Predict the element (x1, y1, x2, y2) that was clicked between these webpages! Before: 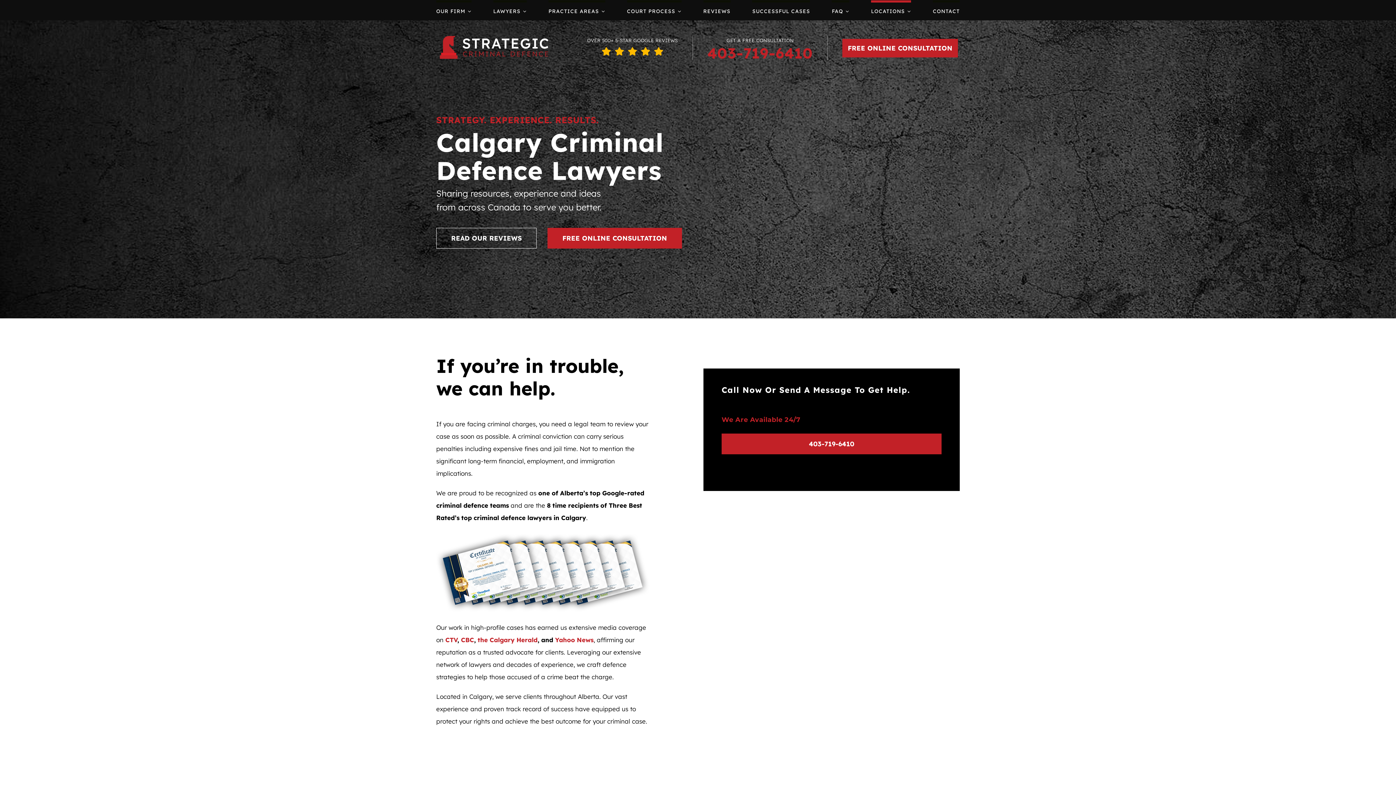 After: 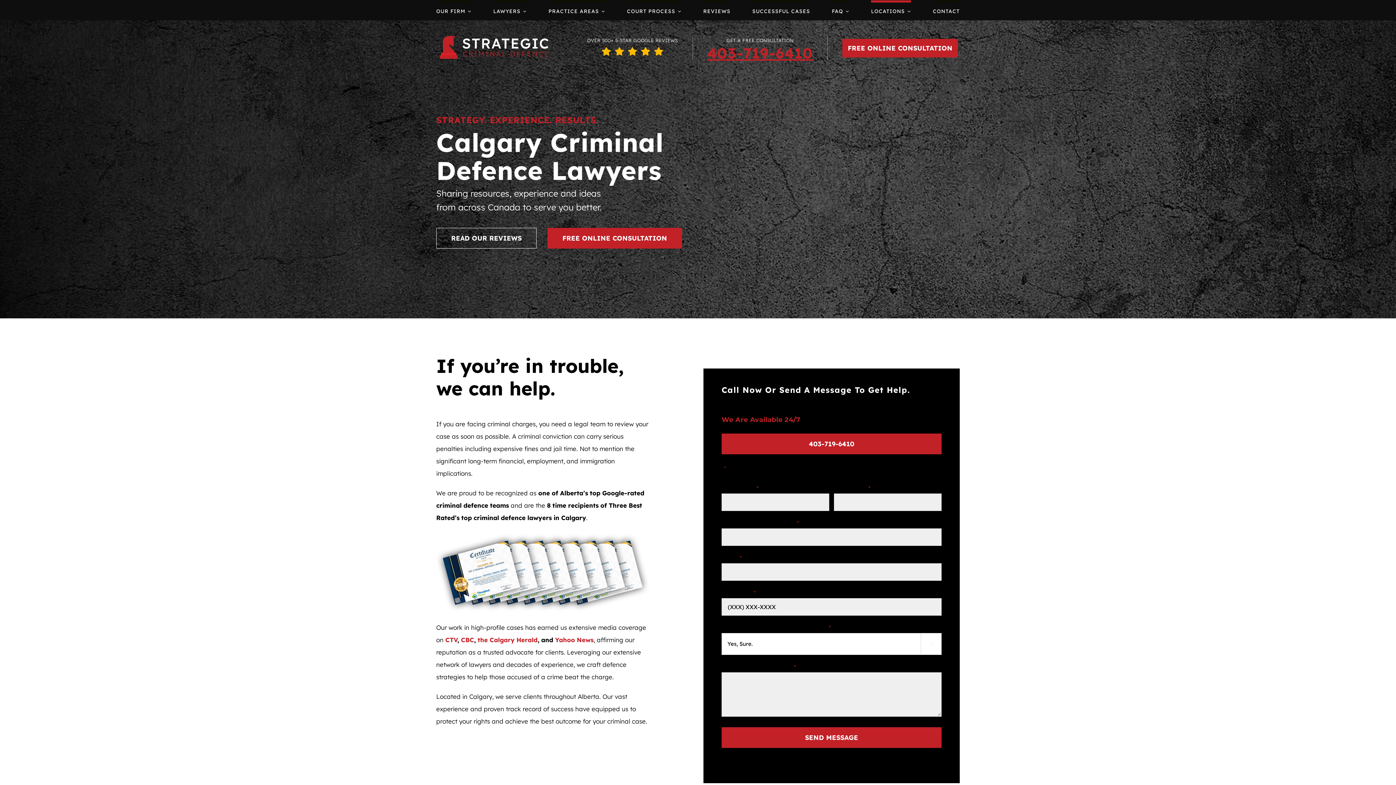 Action: bbox: (707, 44, 813, 62) label: 403-719-6410